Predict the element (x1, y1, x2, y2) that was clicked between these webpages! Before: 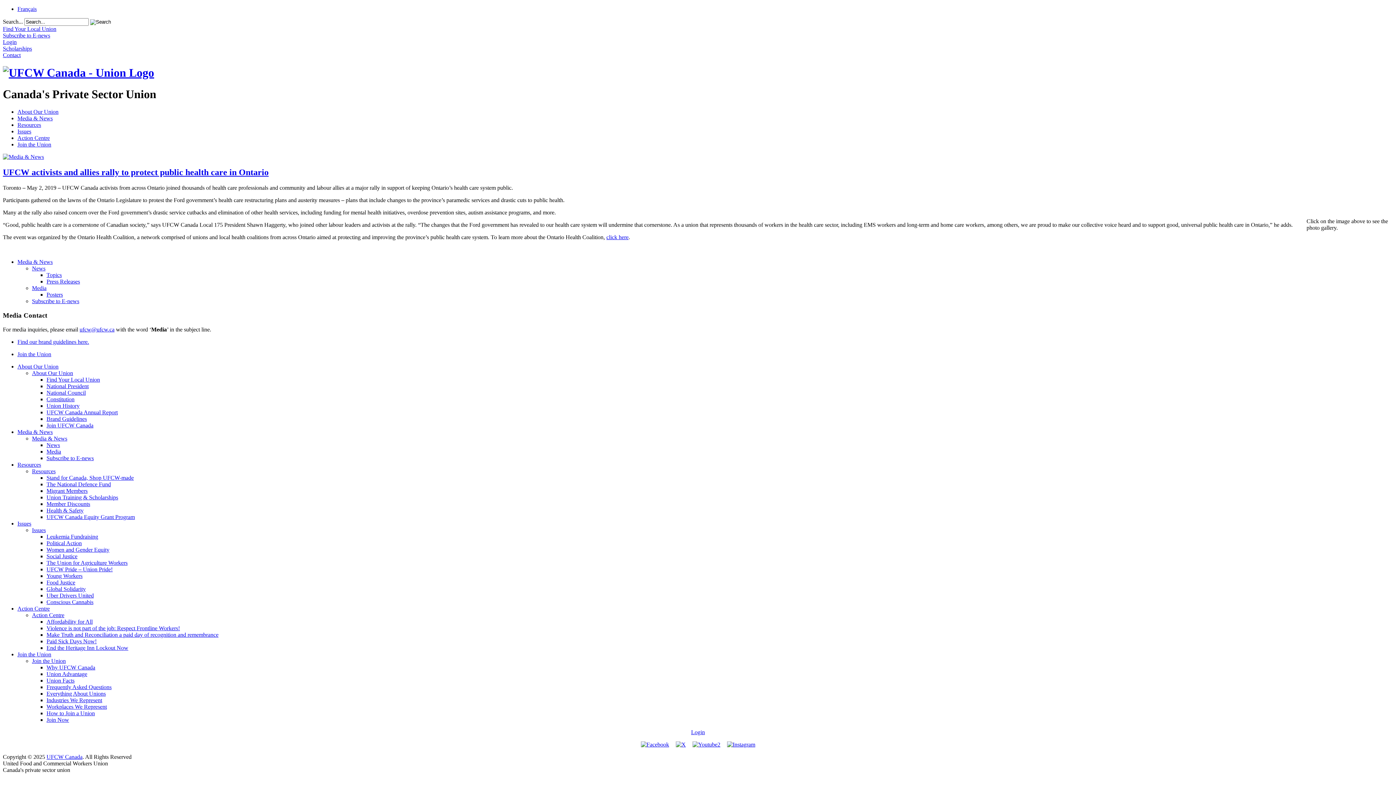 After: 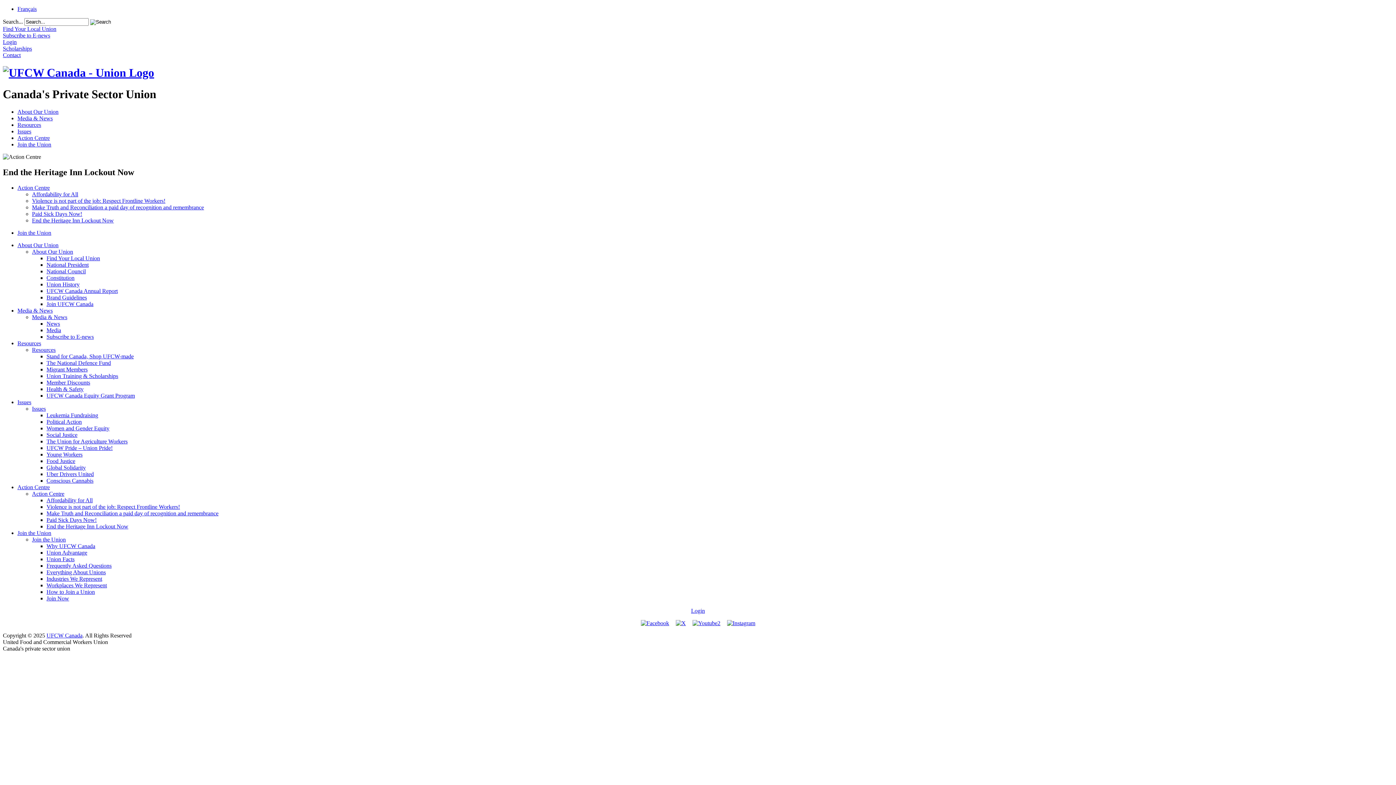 Action: label: End the Heritage Inn Lockout Now bbox: (46, 644, 128, 651)